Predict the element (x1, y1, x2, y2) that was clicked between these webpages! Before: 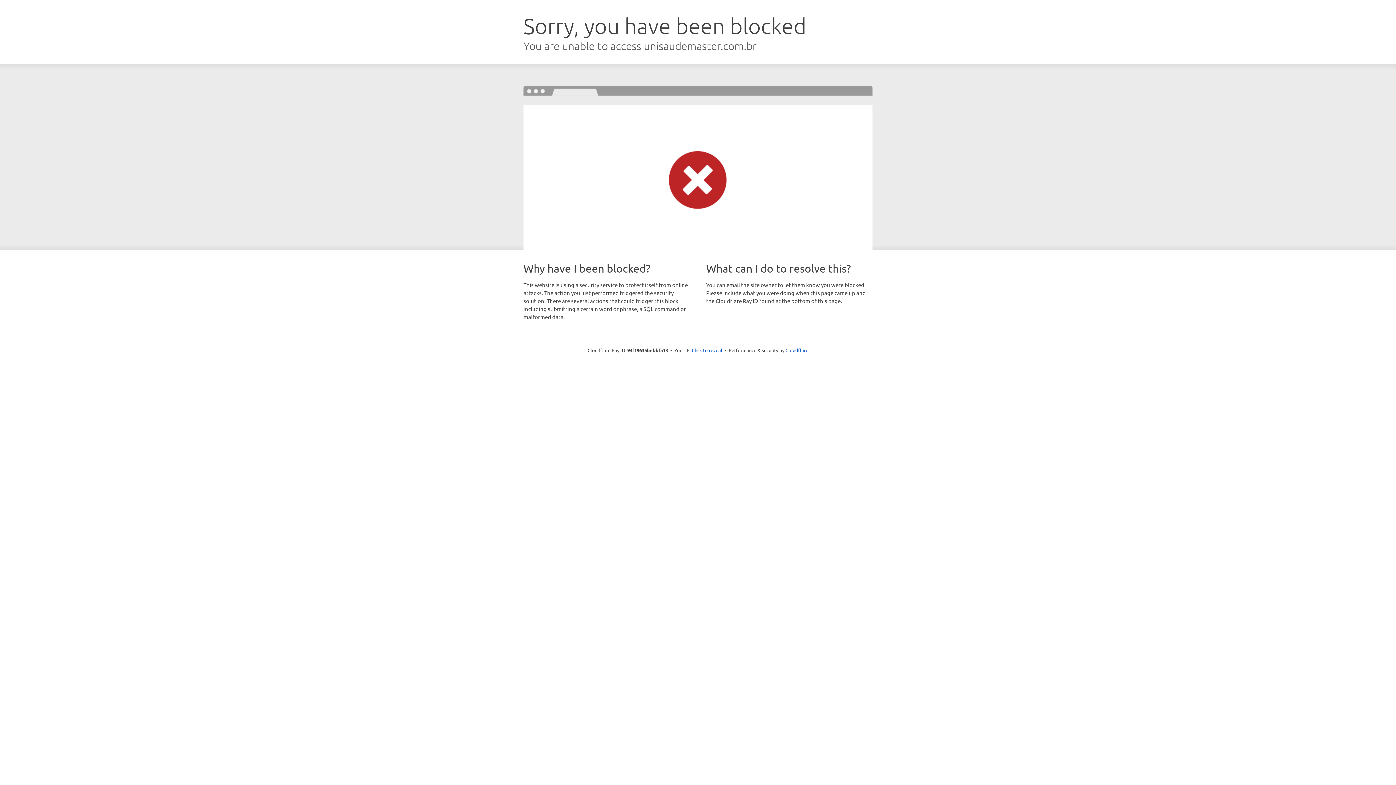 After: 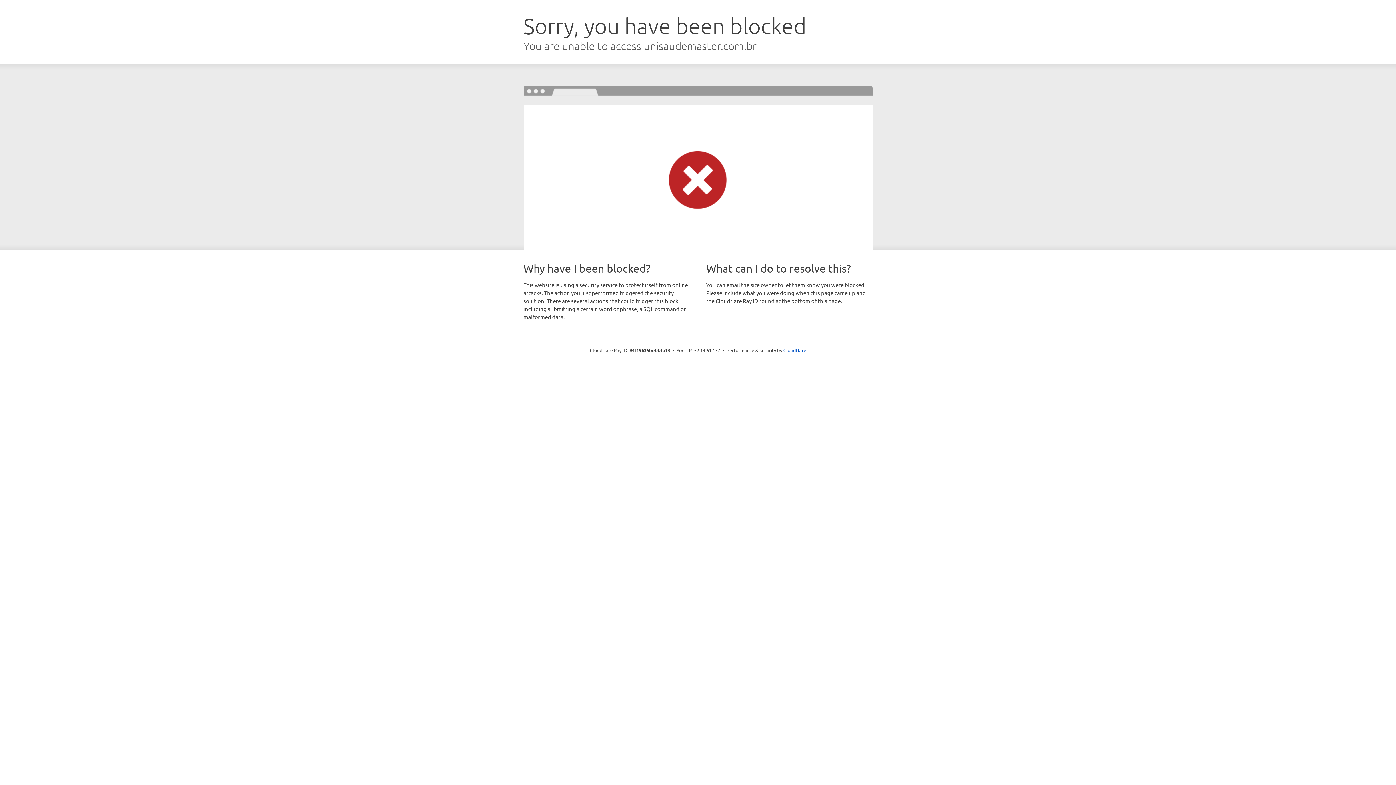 Action: label: Click to reveal bbox: (692, 346, 722, 353)